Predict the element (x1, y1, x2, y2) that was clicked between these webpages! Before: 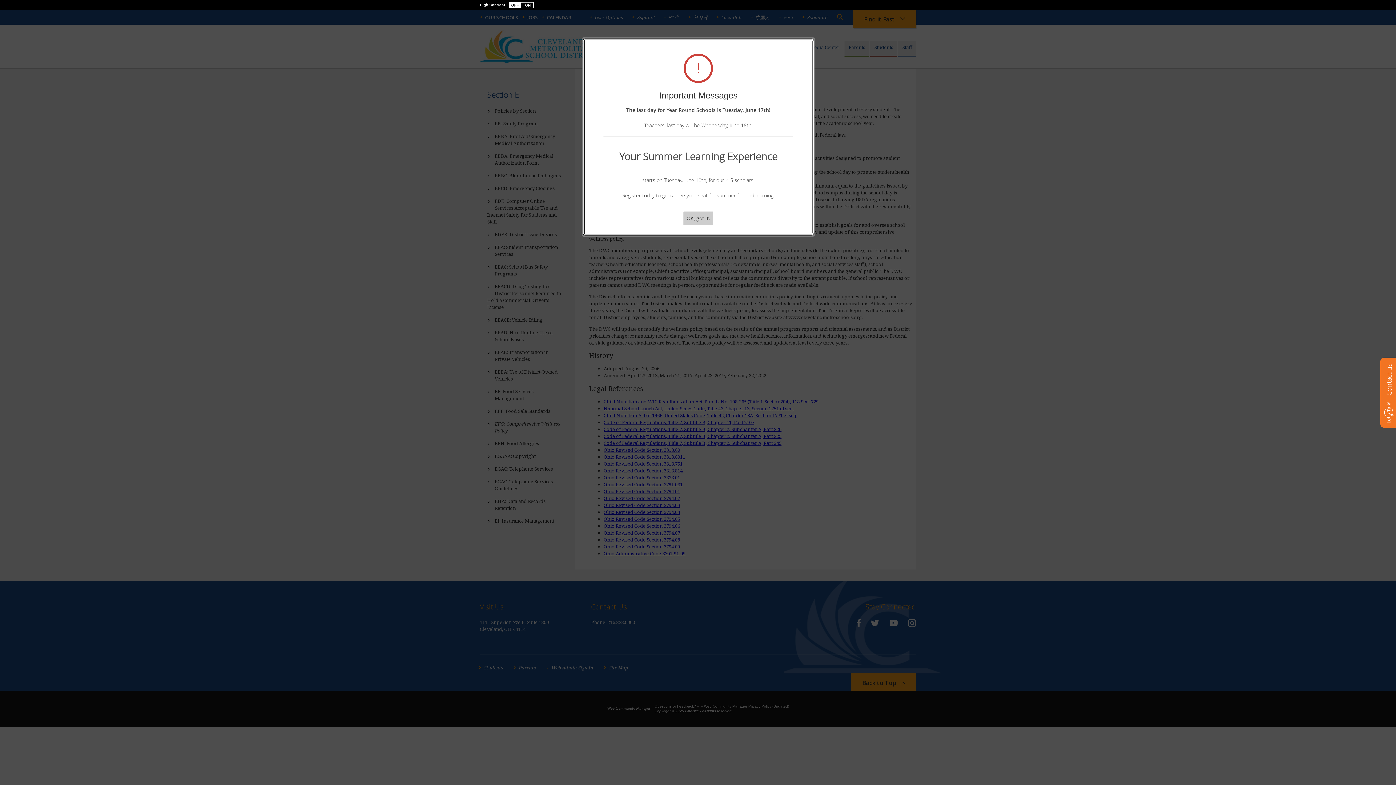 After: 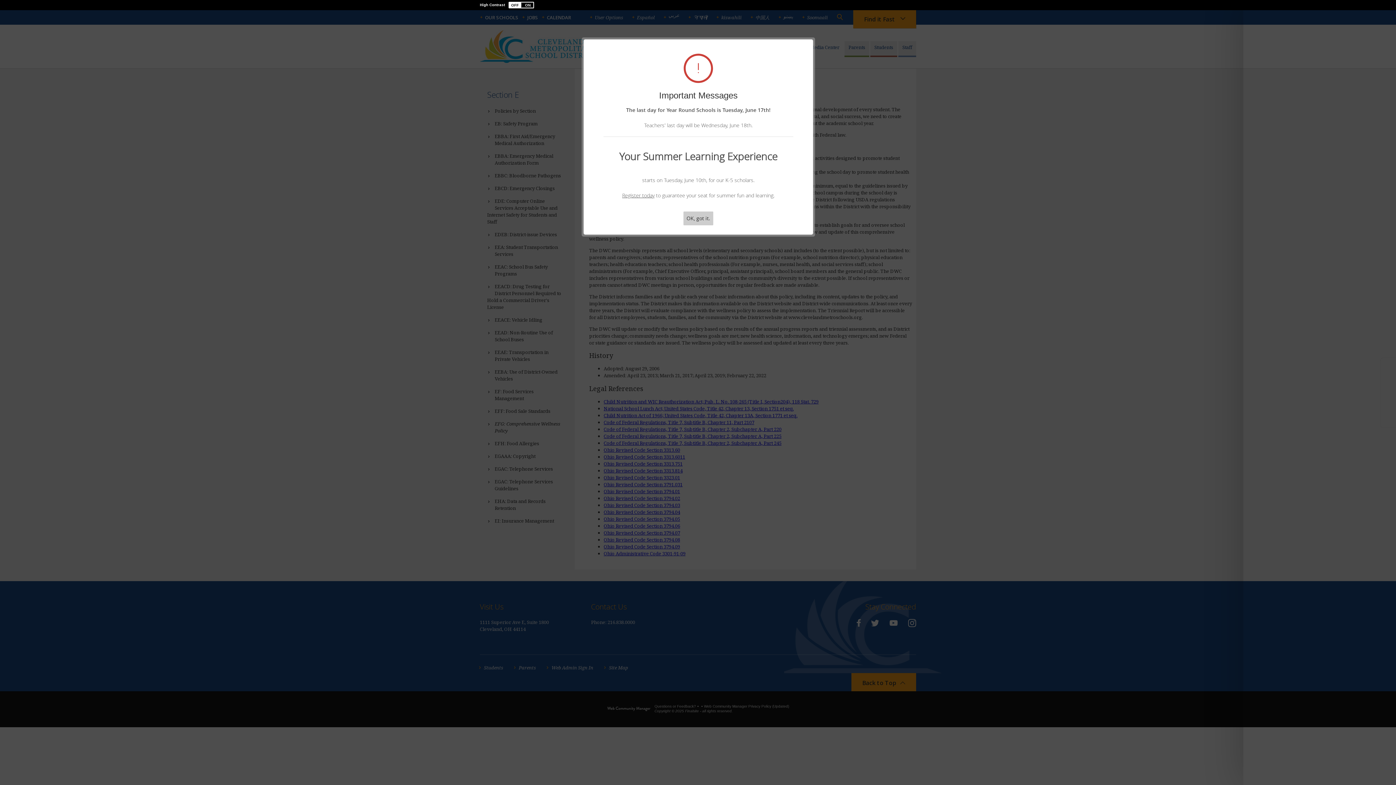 Action: label: Contact us bbox: (1384, 363, 1394, 395)